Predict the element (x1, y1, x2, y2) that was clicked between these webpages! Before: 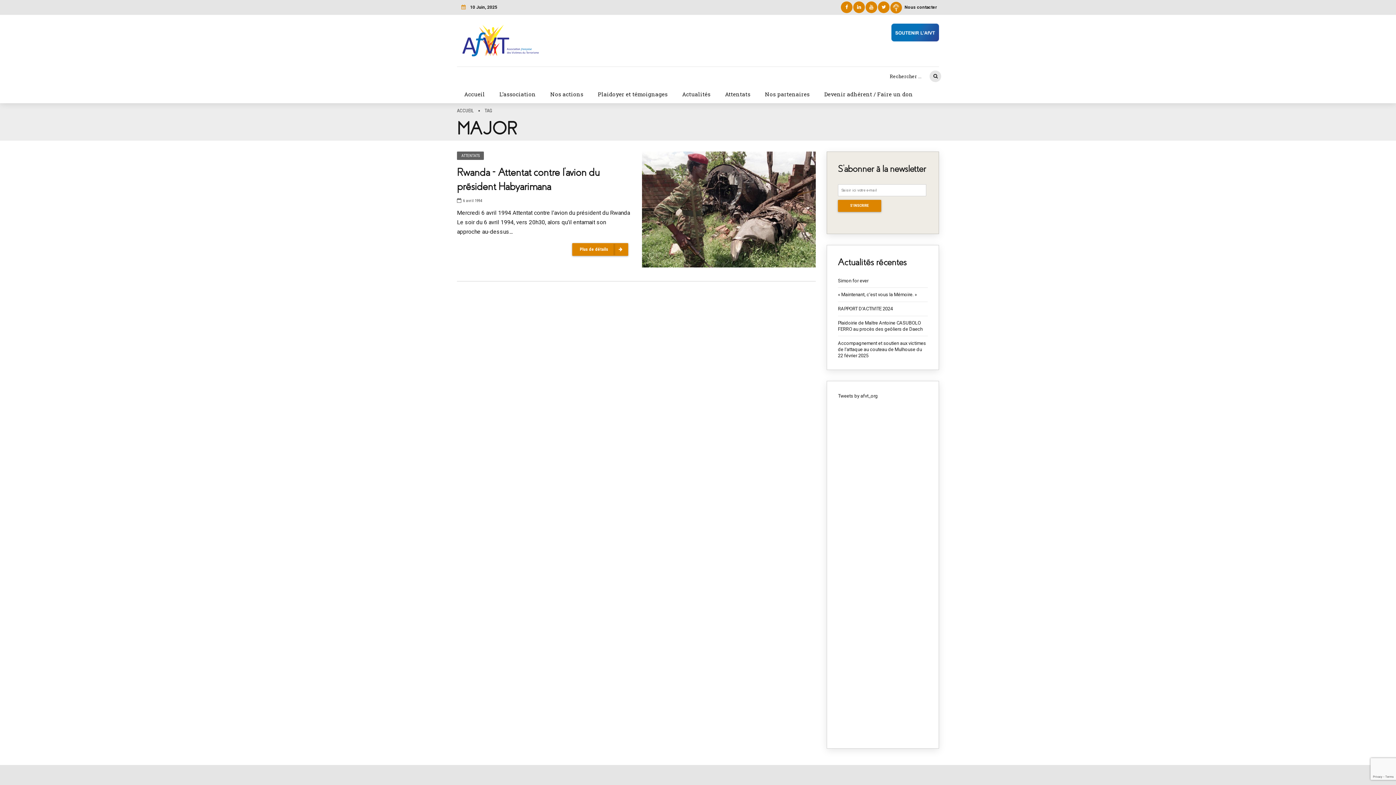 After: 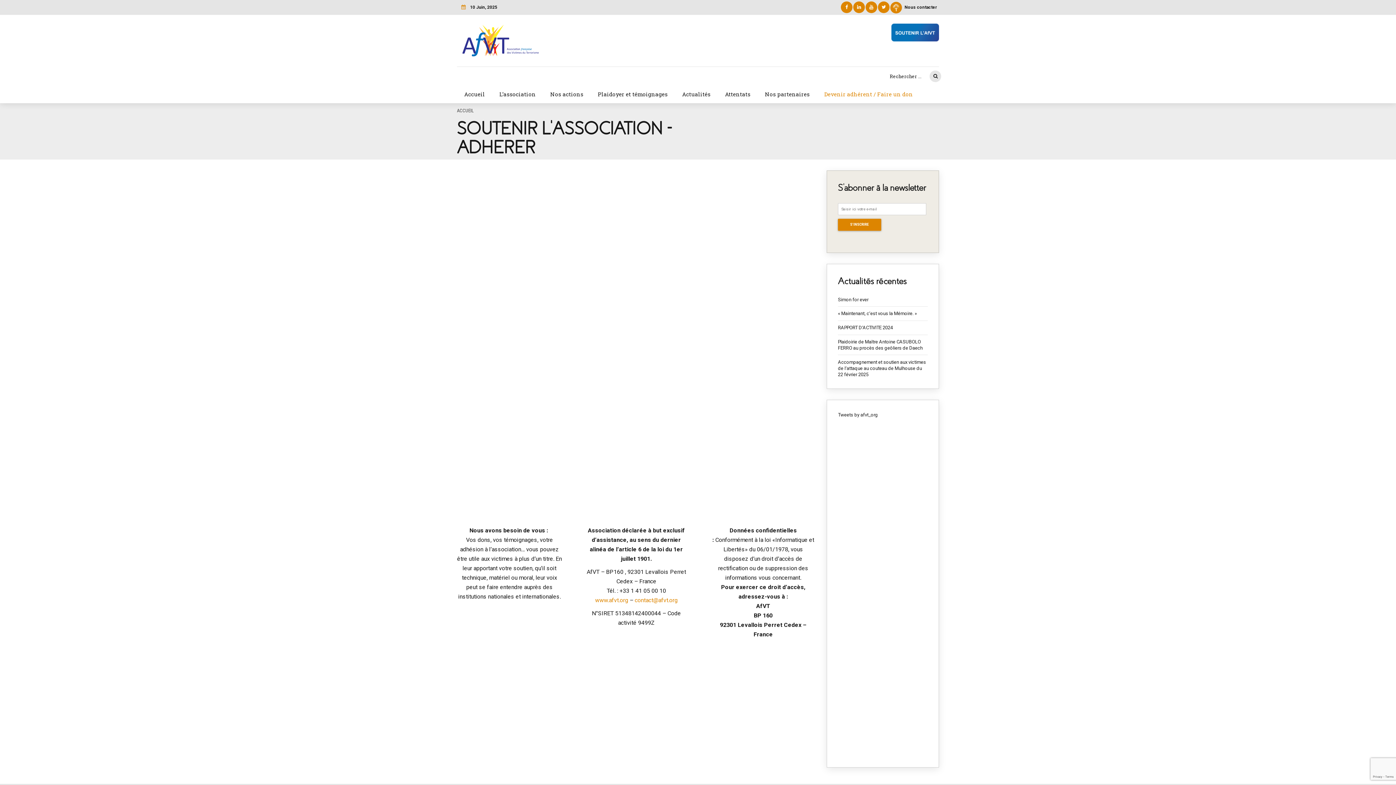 Action: bbox: (817, 86, 920, 101) label: Devenir adhérent / Faire un don